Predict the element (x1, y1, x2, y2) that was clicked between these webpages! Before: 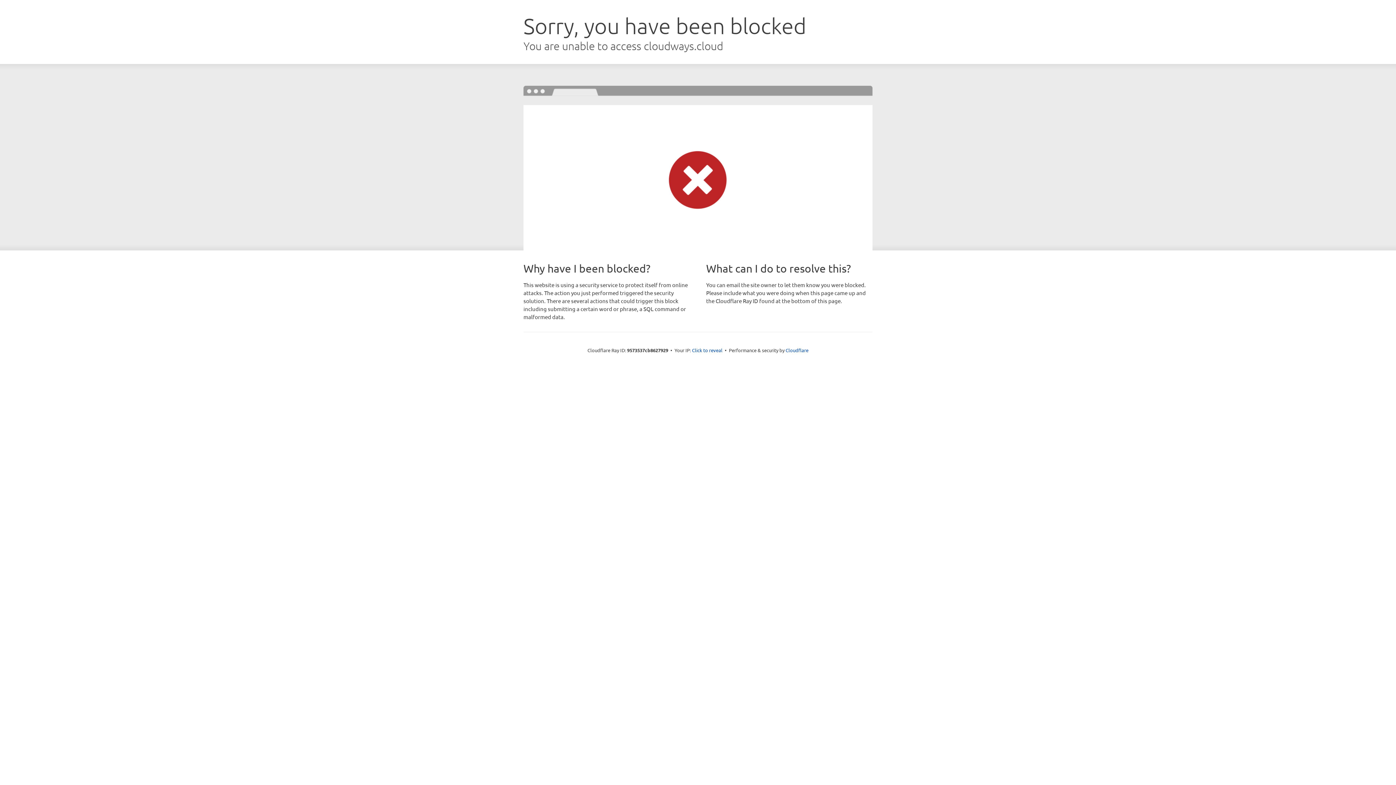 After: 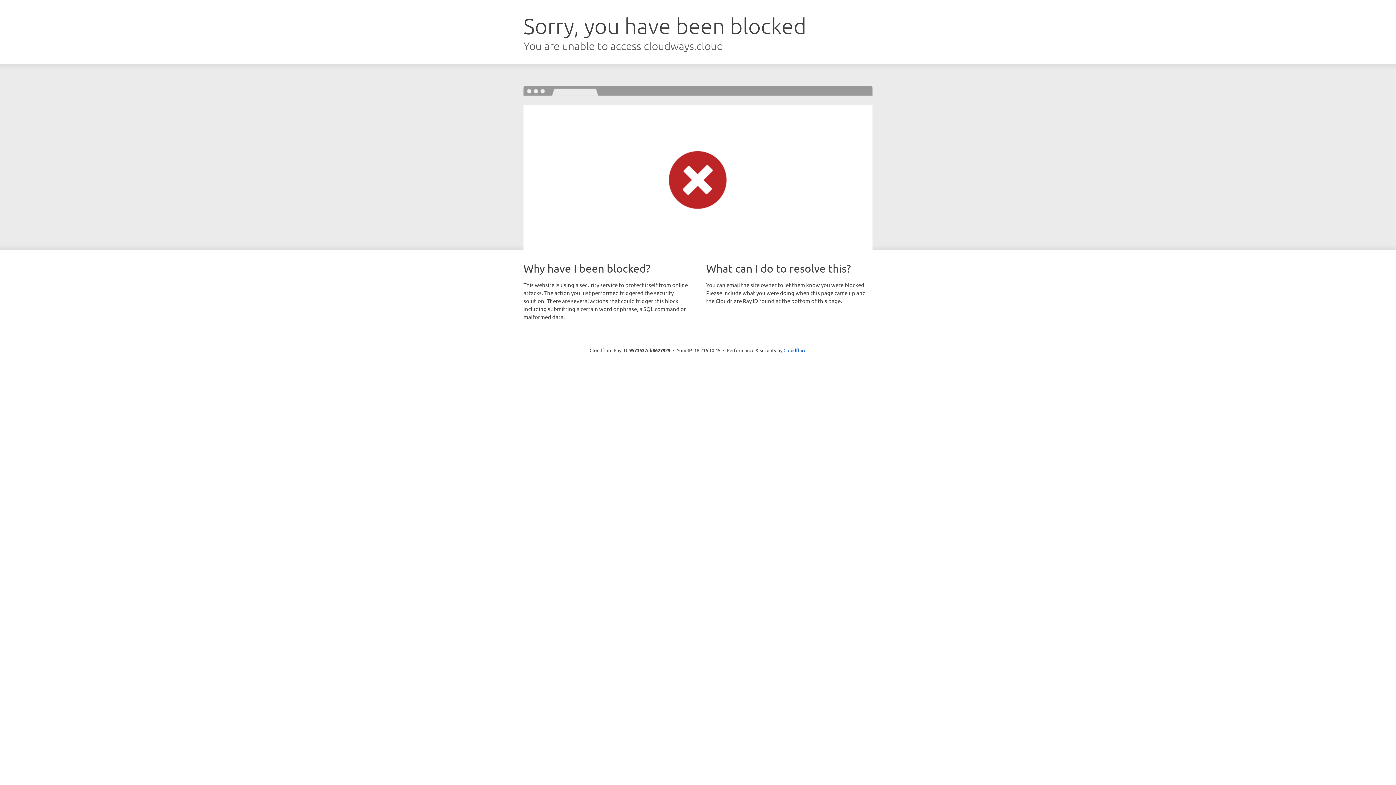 Action: label: Click to reveal bbox: (692, 346, 722, 353)